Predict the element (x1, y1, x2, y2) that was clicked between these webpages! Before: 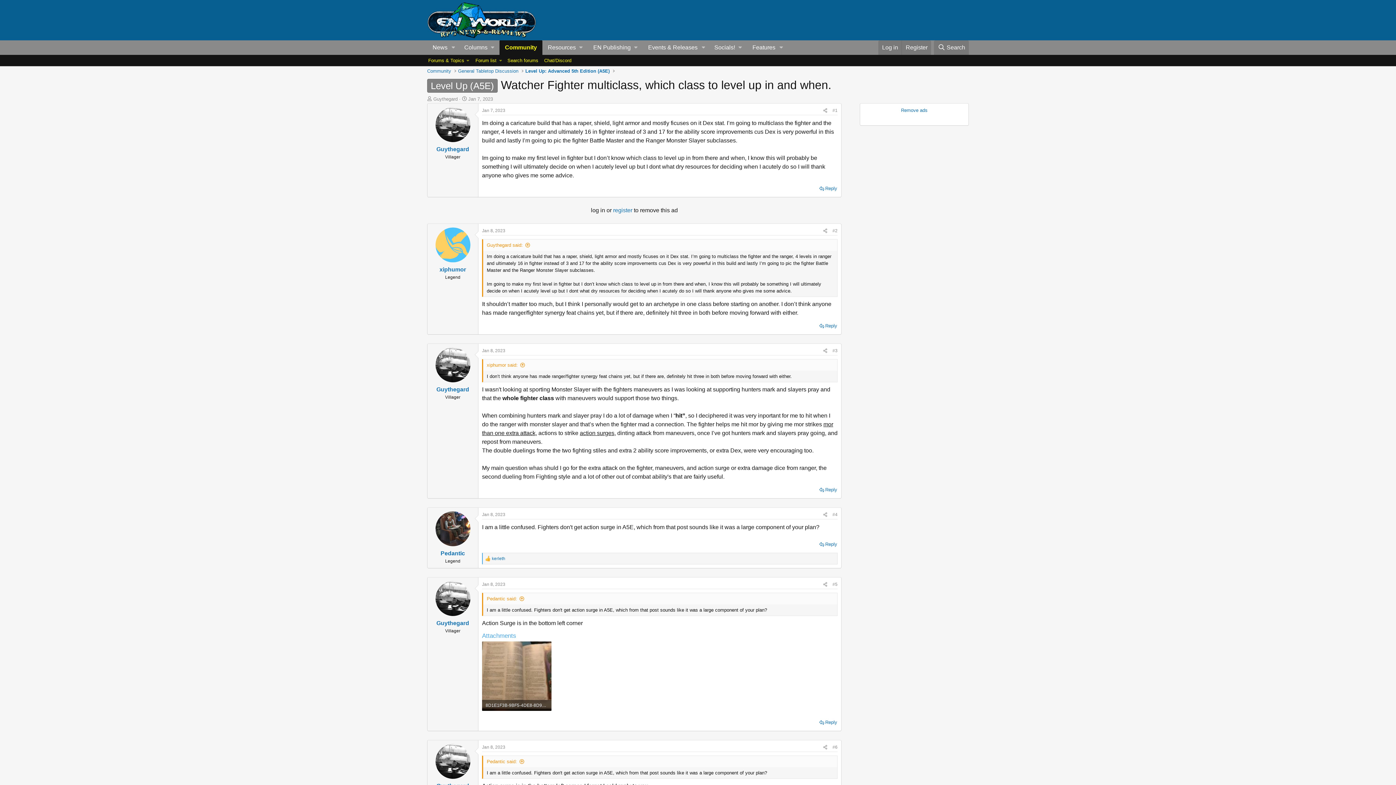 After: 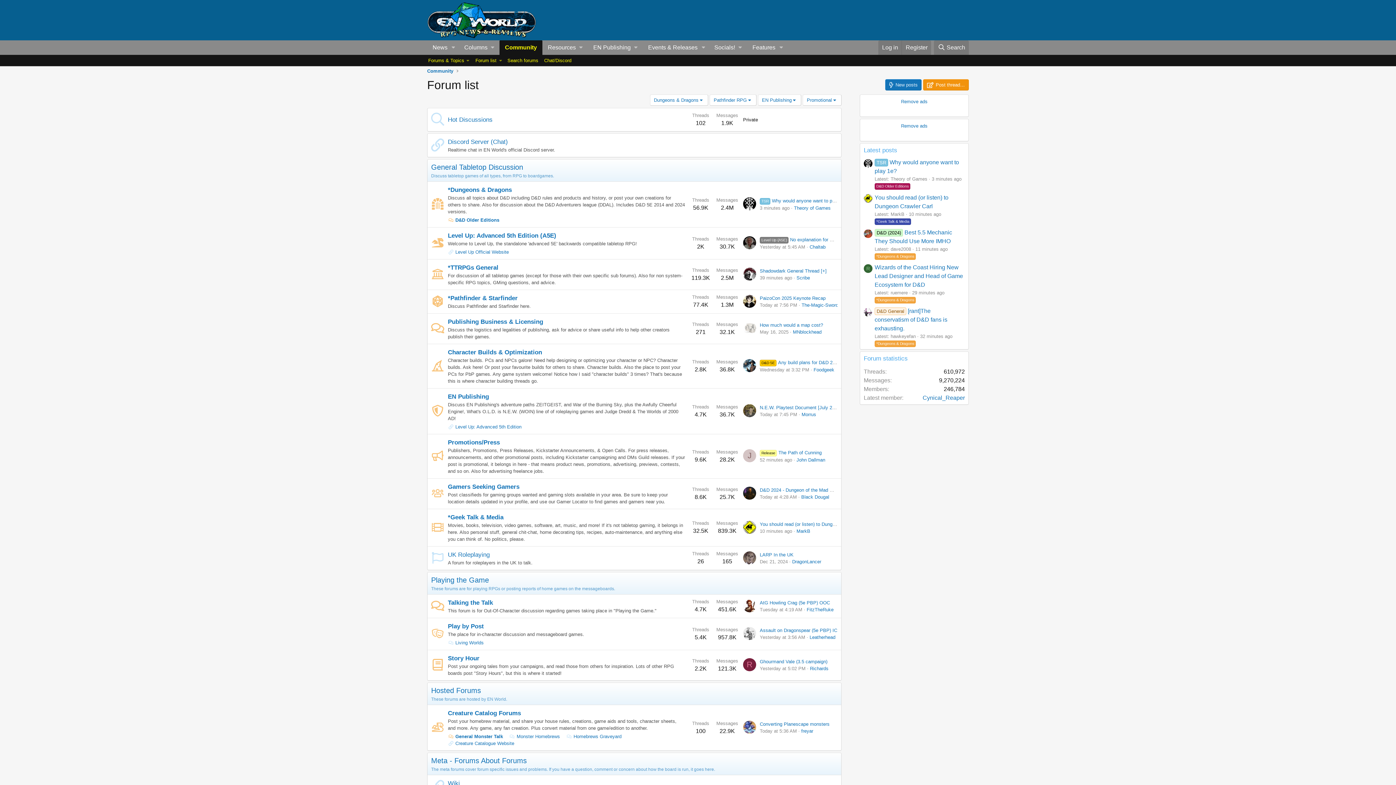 Action: bbox: (472, 55, 497, 66) label: Forum list